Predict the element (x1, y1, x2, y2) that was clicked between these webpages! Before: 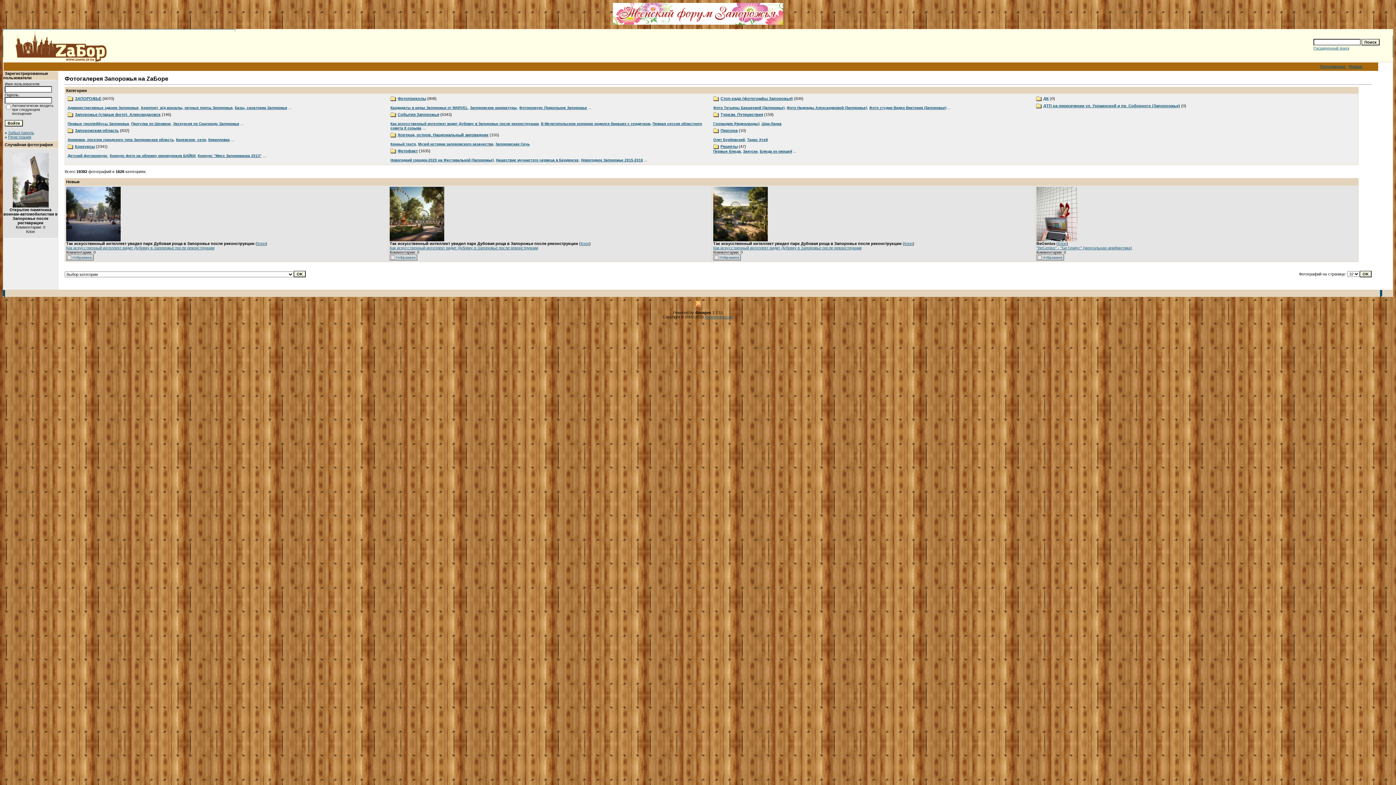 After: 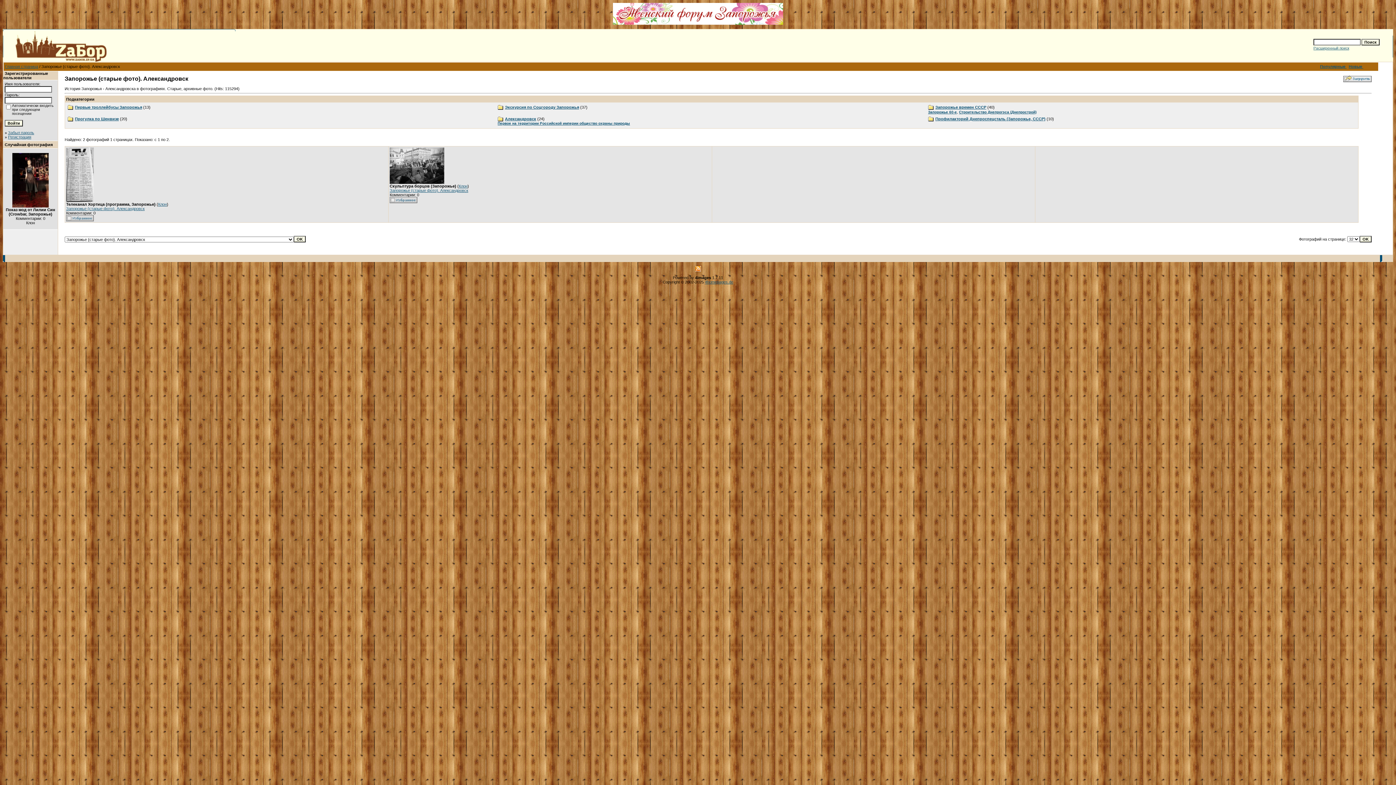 Action: label: Запорожье (старые фото). Александровск bbox: (74, 112, 160, 116)